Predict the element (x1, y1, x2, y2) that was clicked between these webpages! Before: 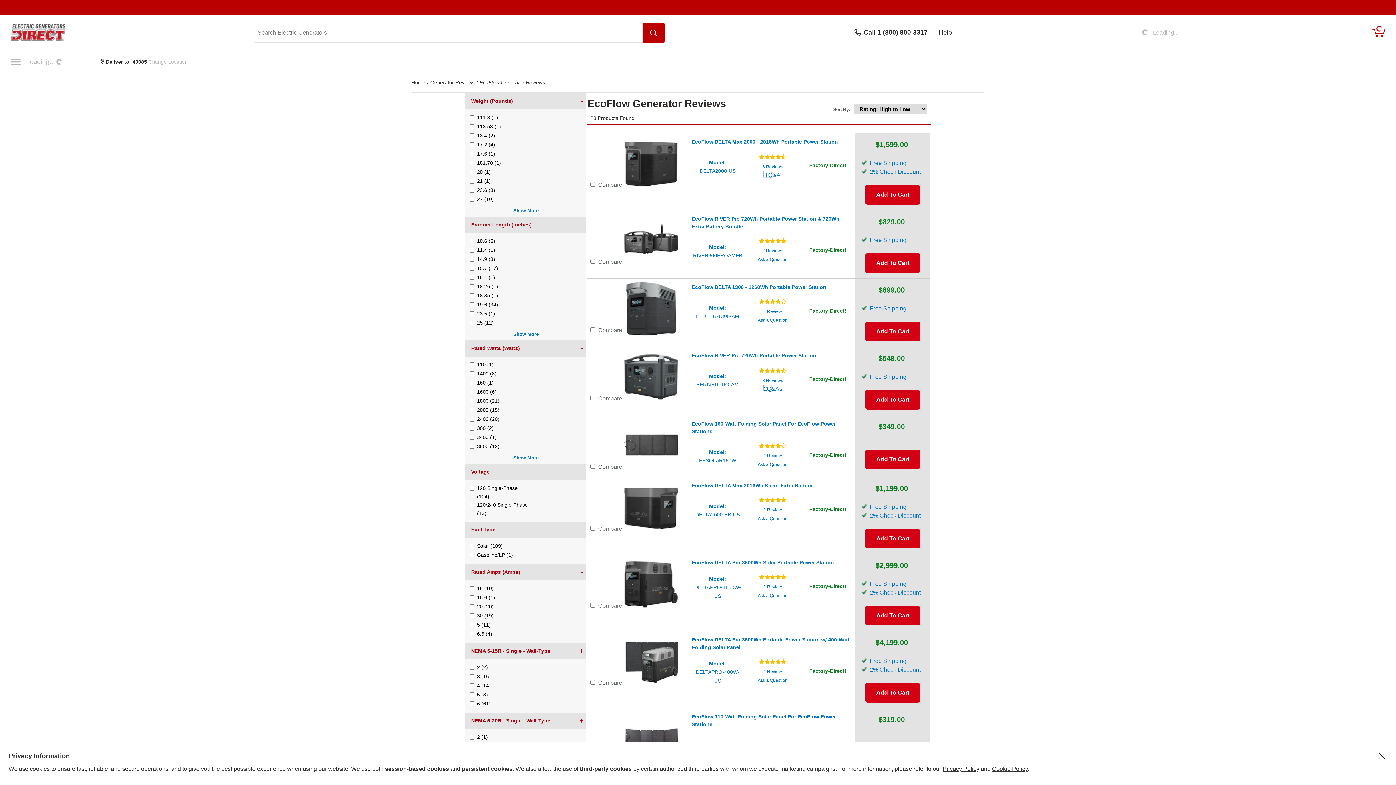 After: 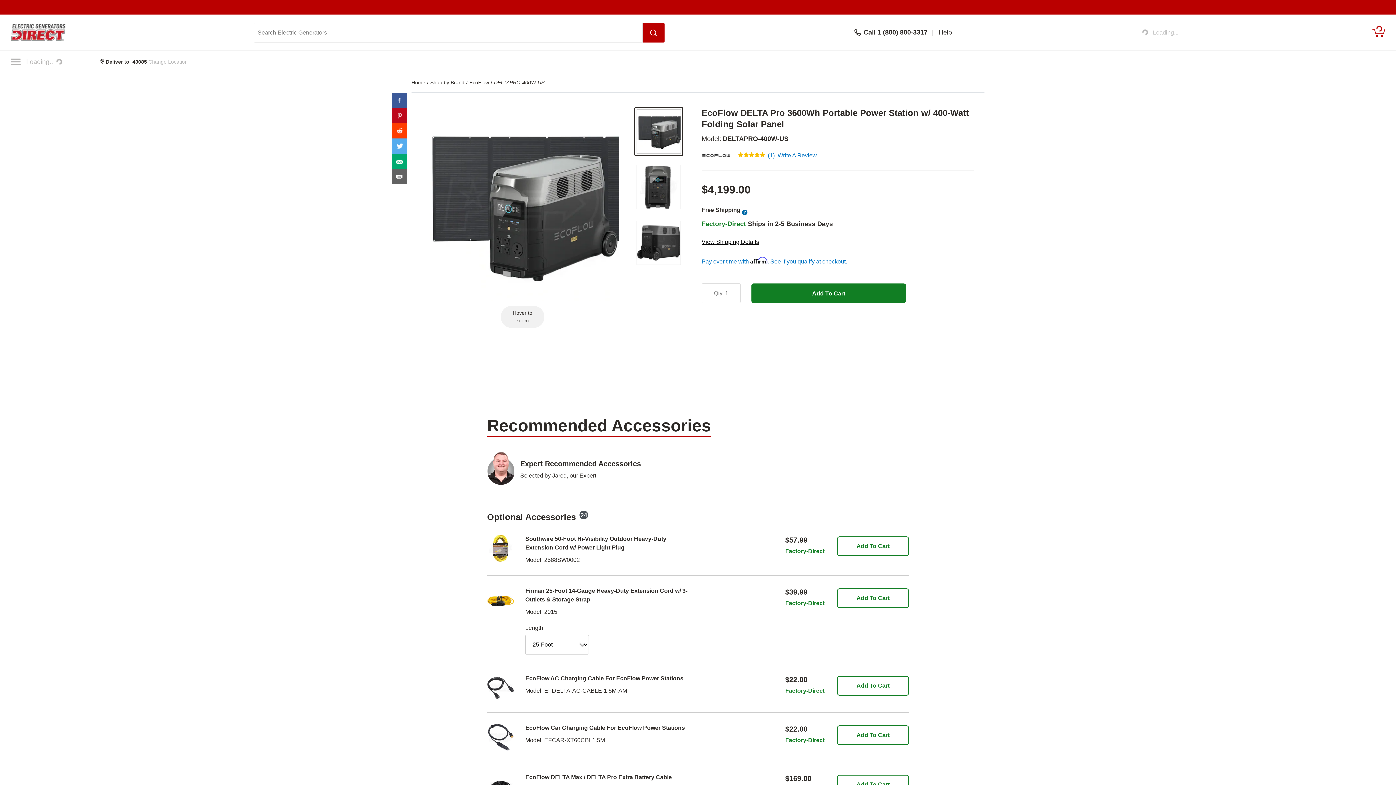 Action: label: 1 Review bbox: (763, 669, 782, 674)